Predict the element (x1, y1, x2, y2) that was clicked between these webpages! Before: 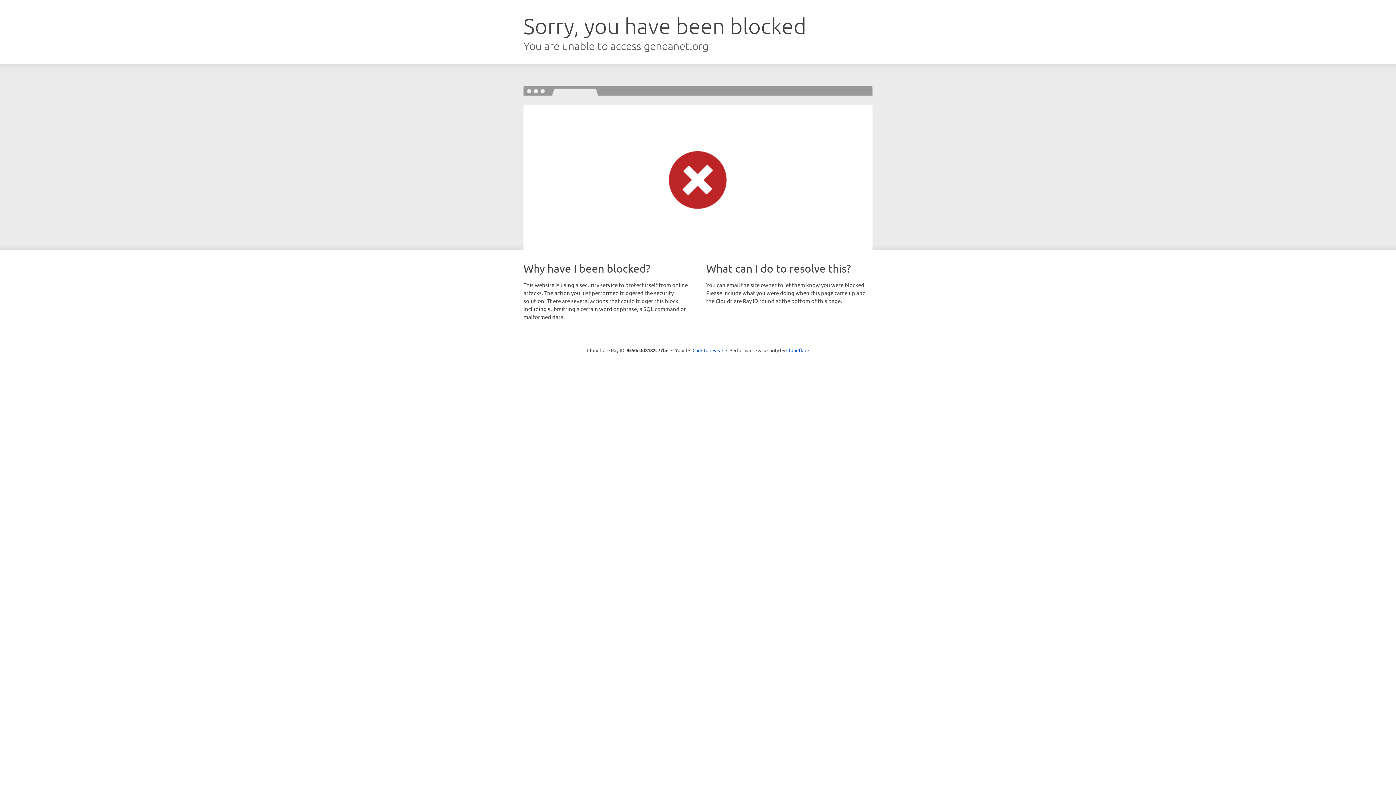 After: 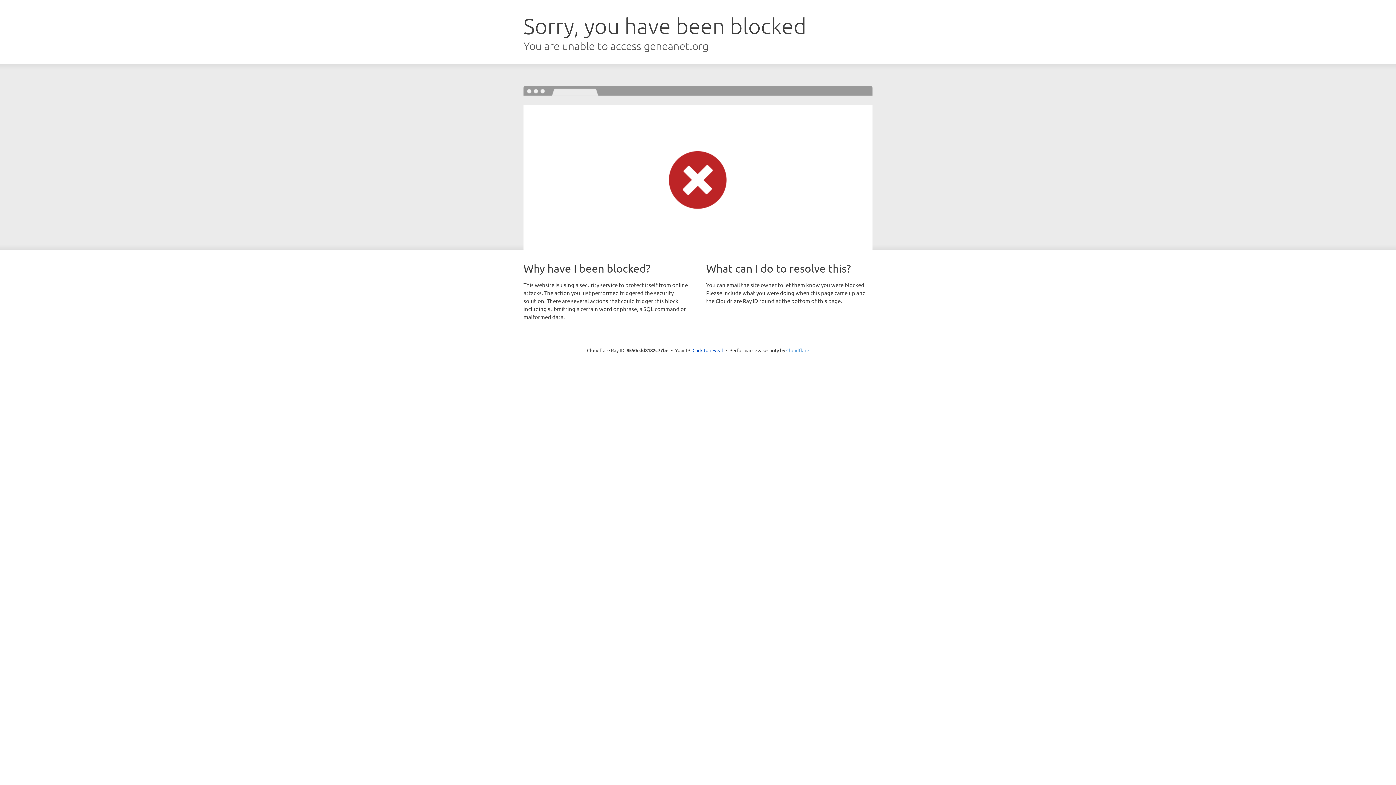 Action: bbox: (786, 347, 809, 353) label: Cloudflare